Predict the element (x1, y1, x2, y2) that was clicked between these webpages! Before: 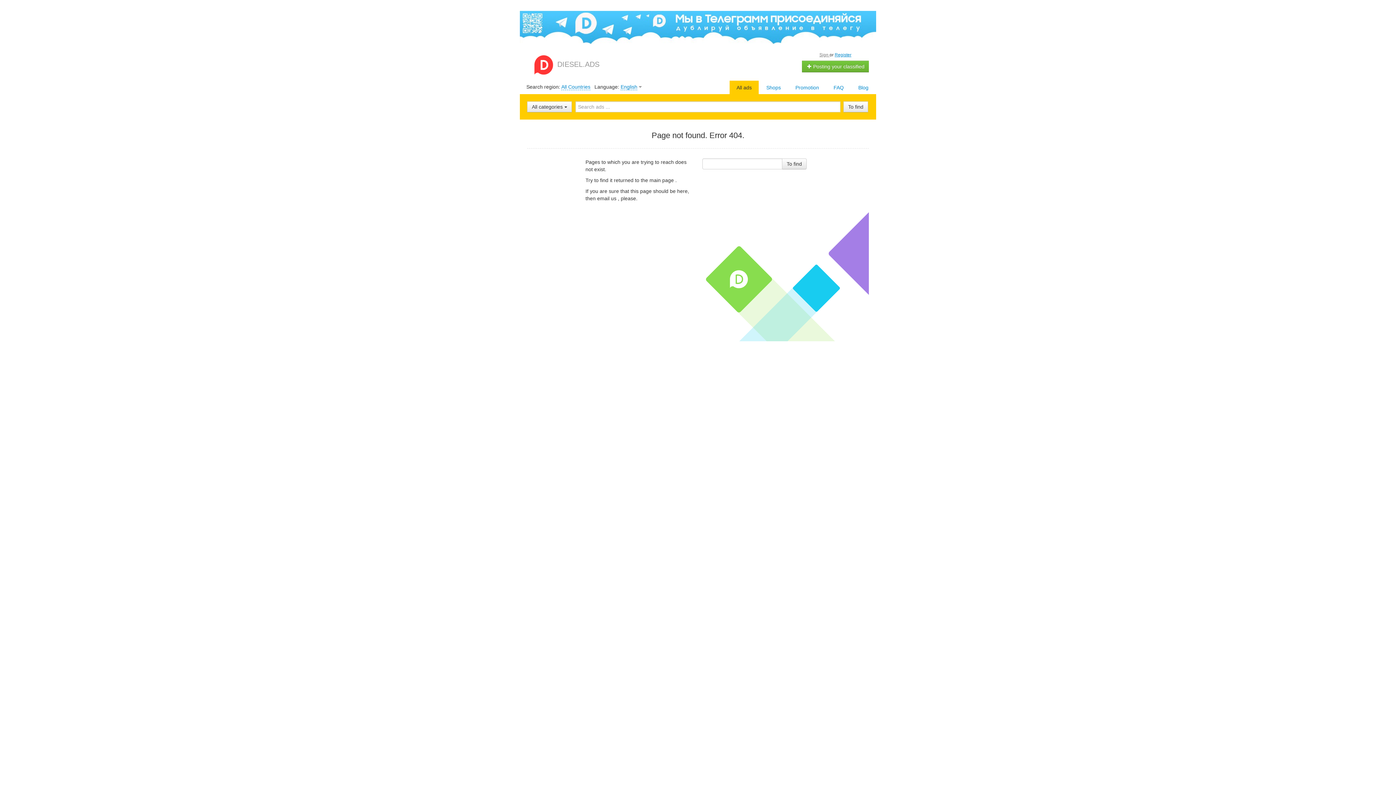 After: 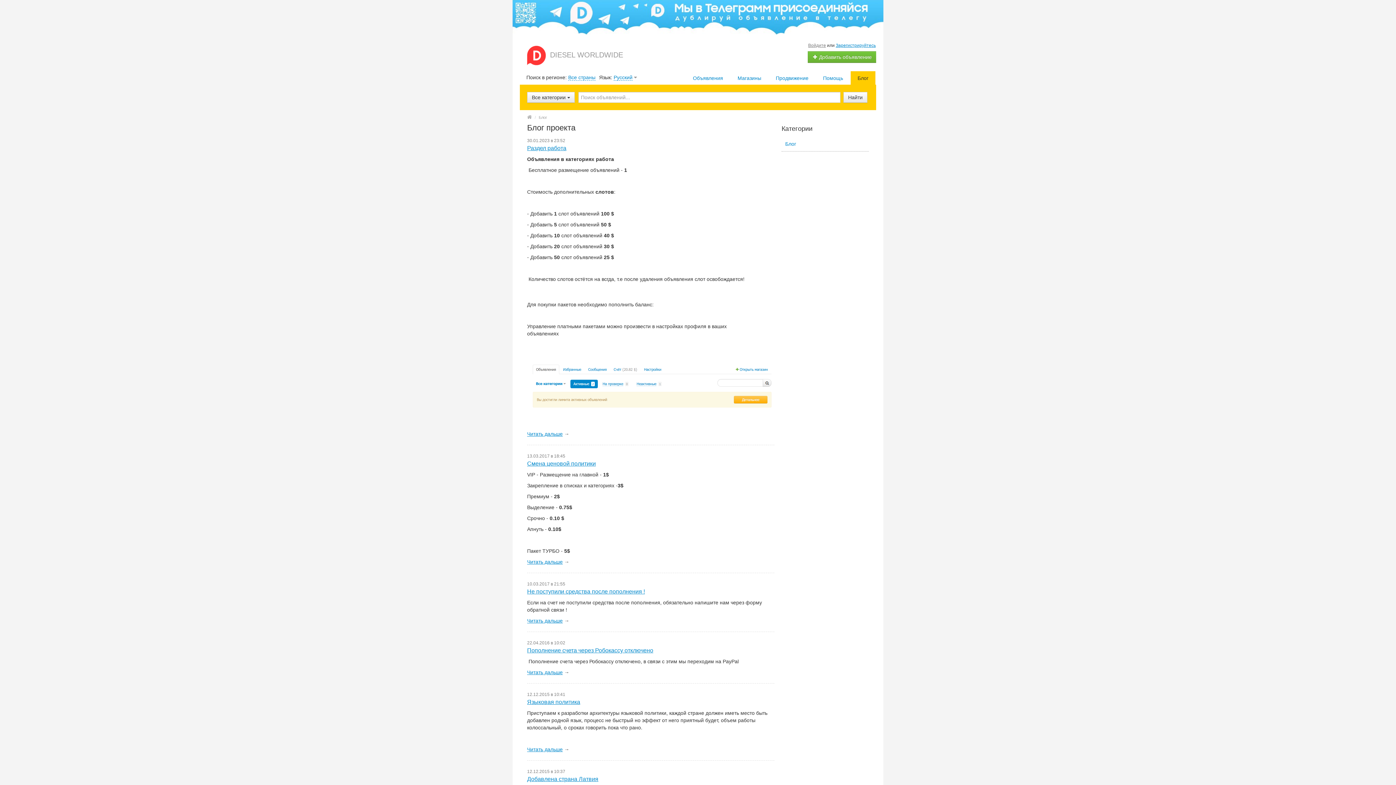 Action: bbox: (851, 80, 875, 94) label: Blog